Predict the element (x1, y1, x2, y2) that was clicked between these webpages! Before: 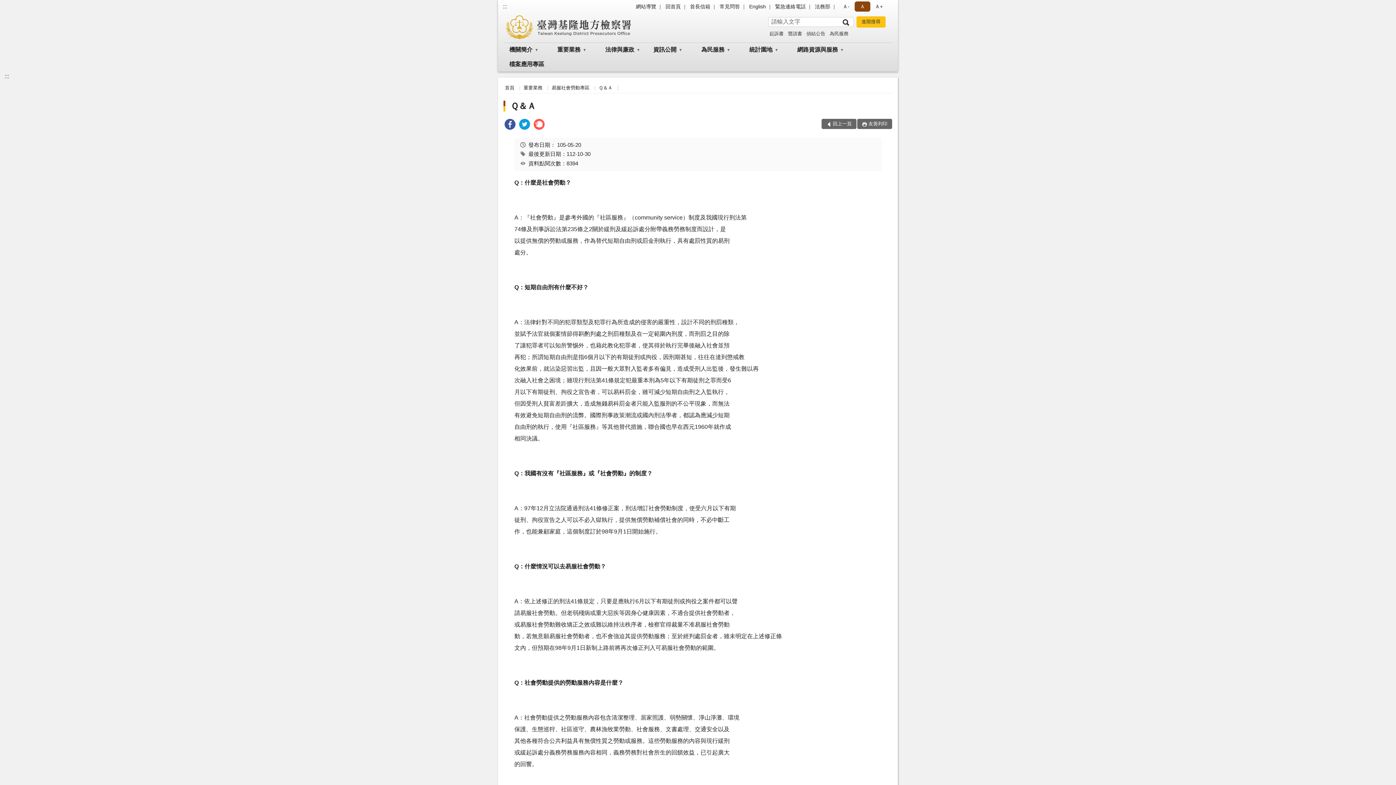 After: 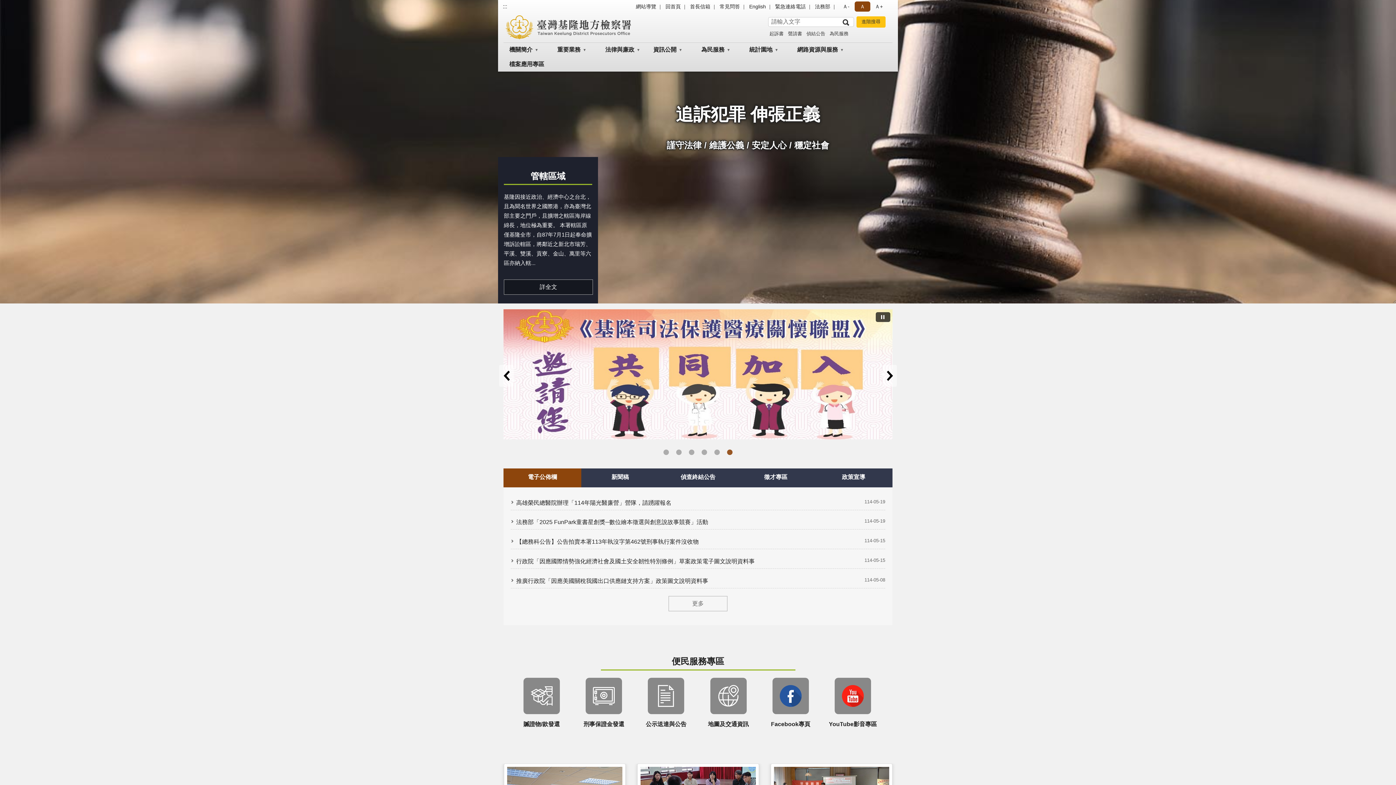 Action: bbox: (503, 13, 685, 41)